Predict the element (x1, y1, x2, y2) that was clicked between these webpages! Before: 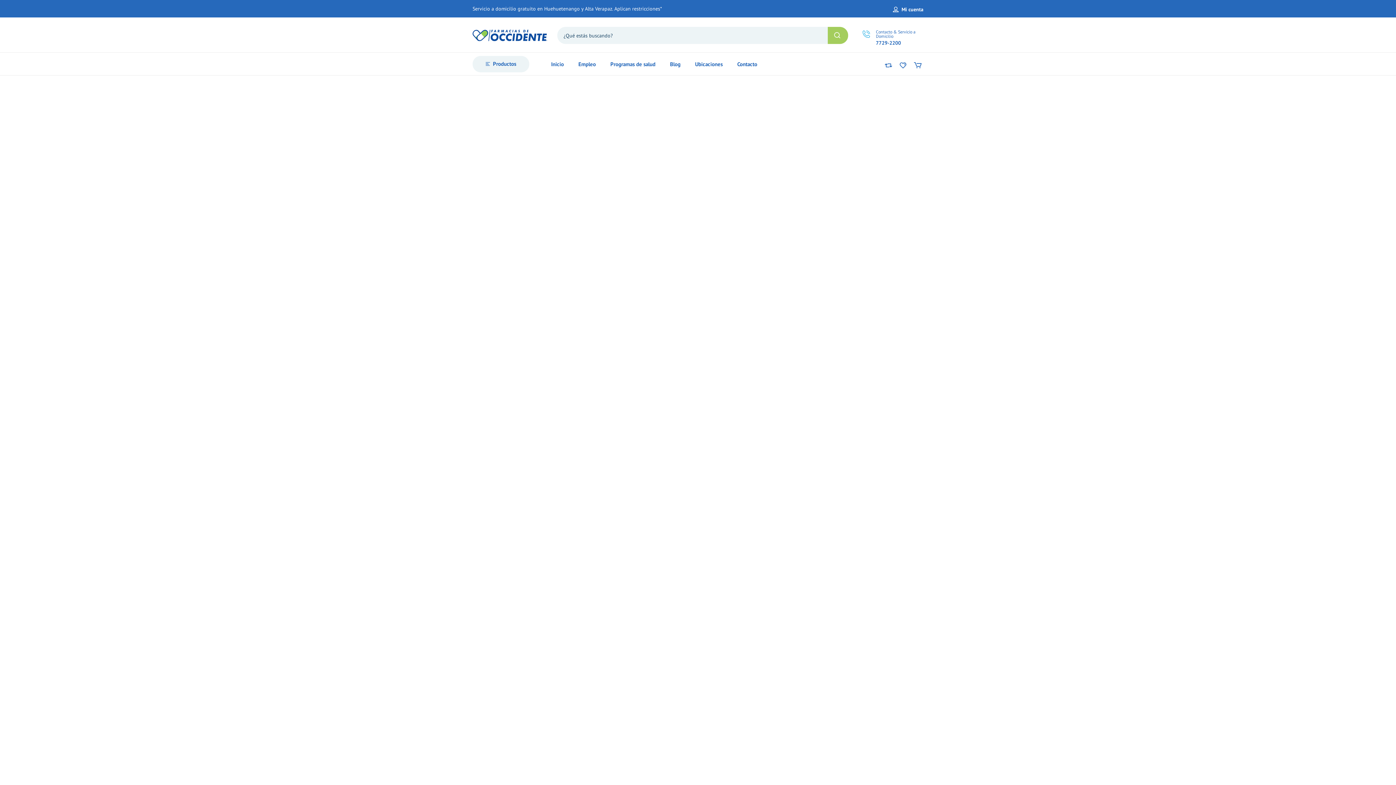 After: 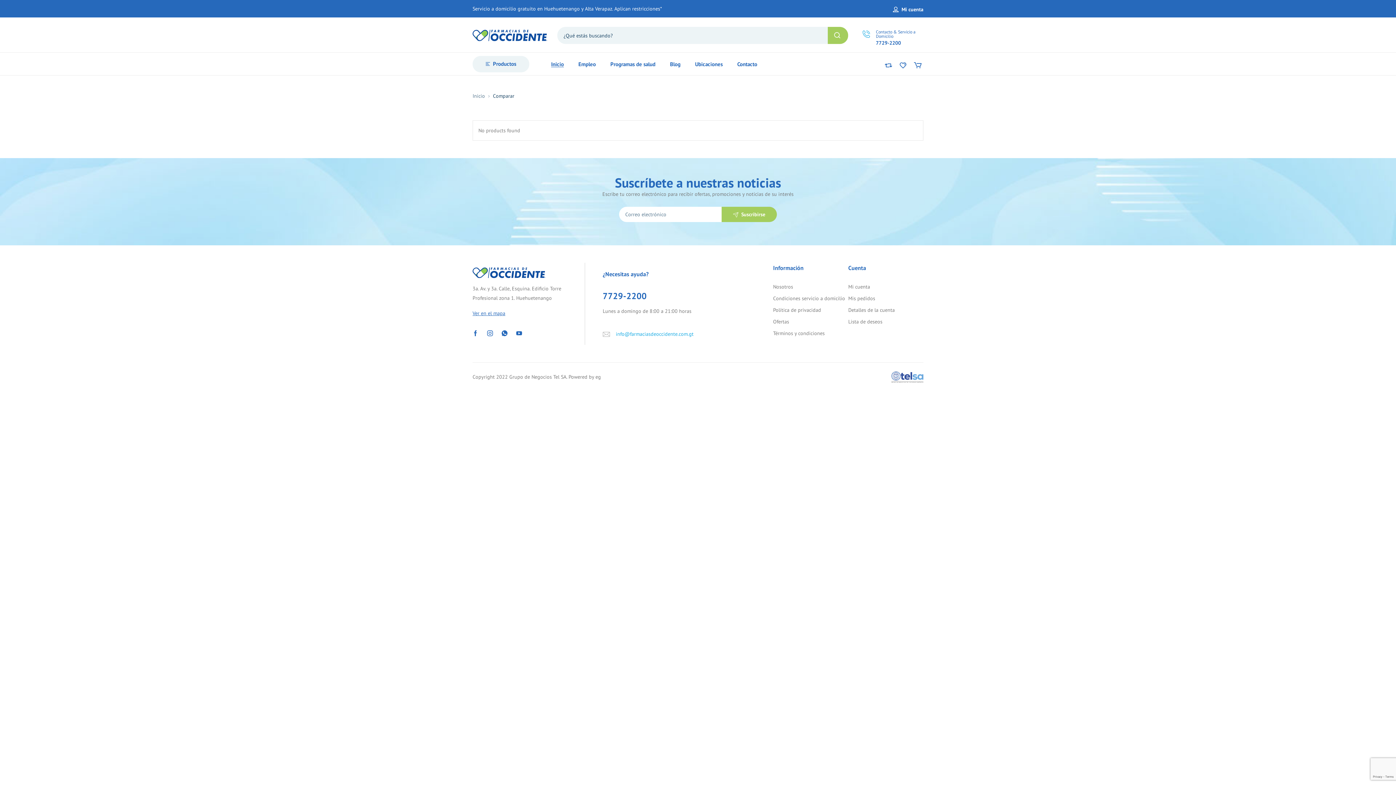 Action: bbox: (882, 59, 894, 70) label: 0